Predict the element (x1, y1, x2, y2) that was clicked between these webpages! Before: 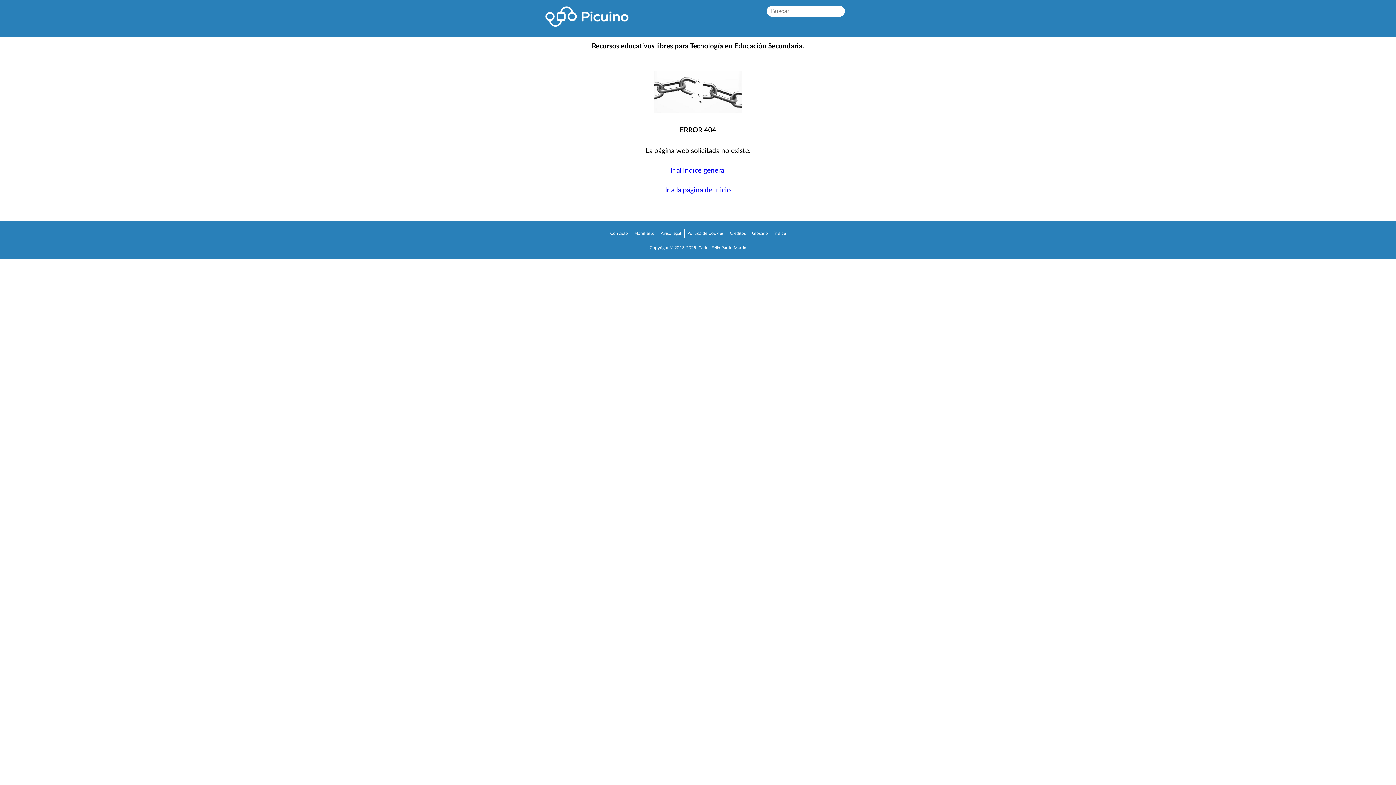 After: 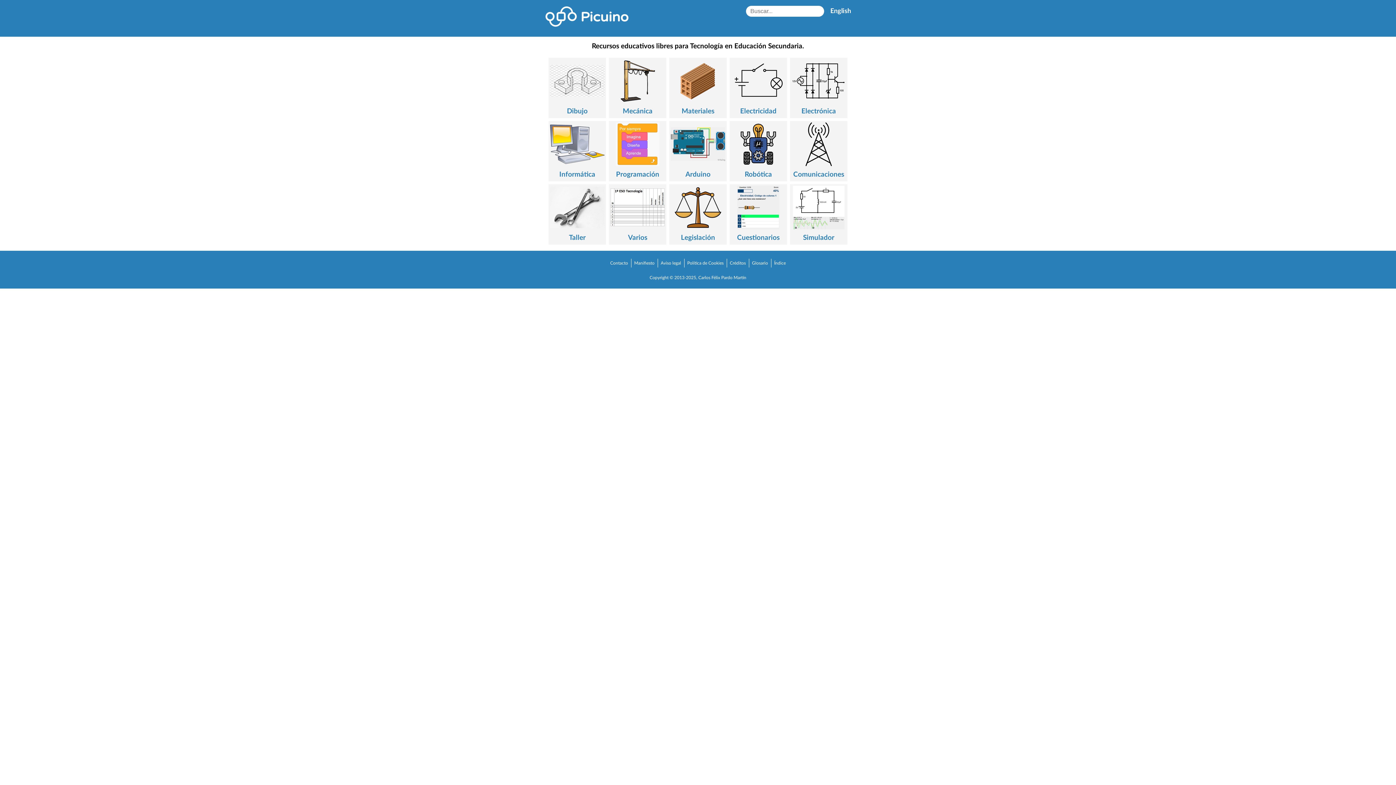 Action: bbox: (543, 4, 630, 30)